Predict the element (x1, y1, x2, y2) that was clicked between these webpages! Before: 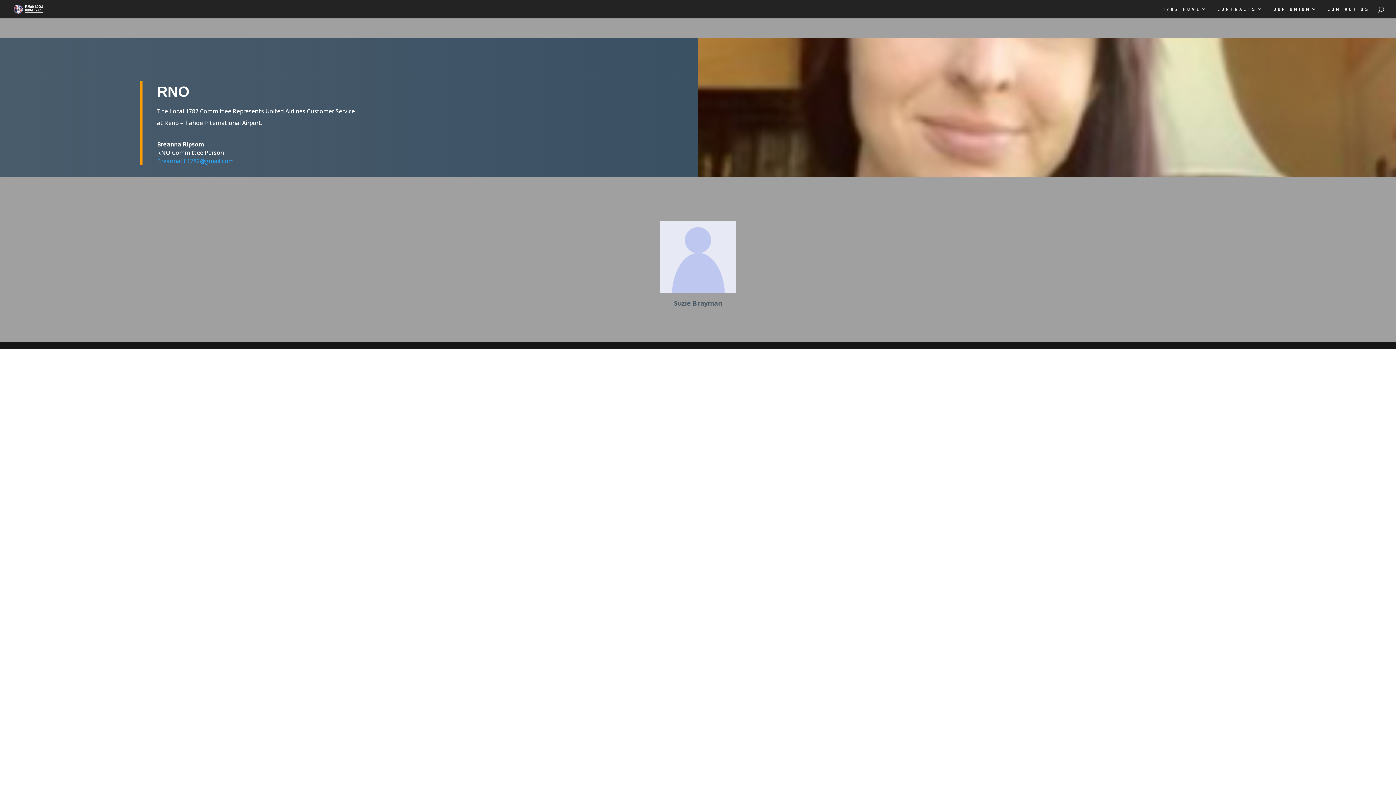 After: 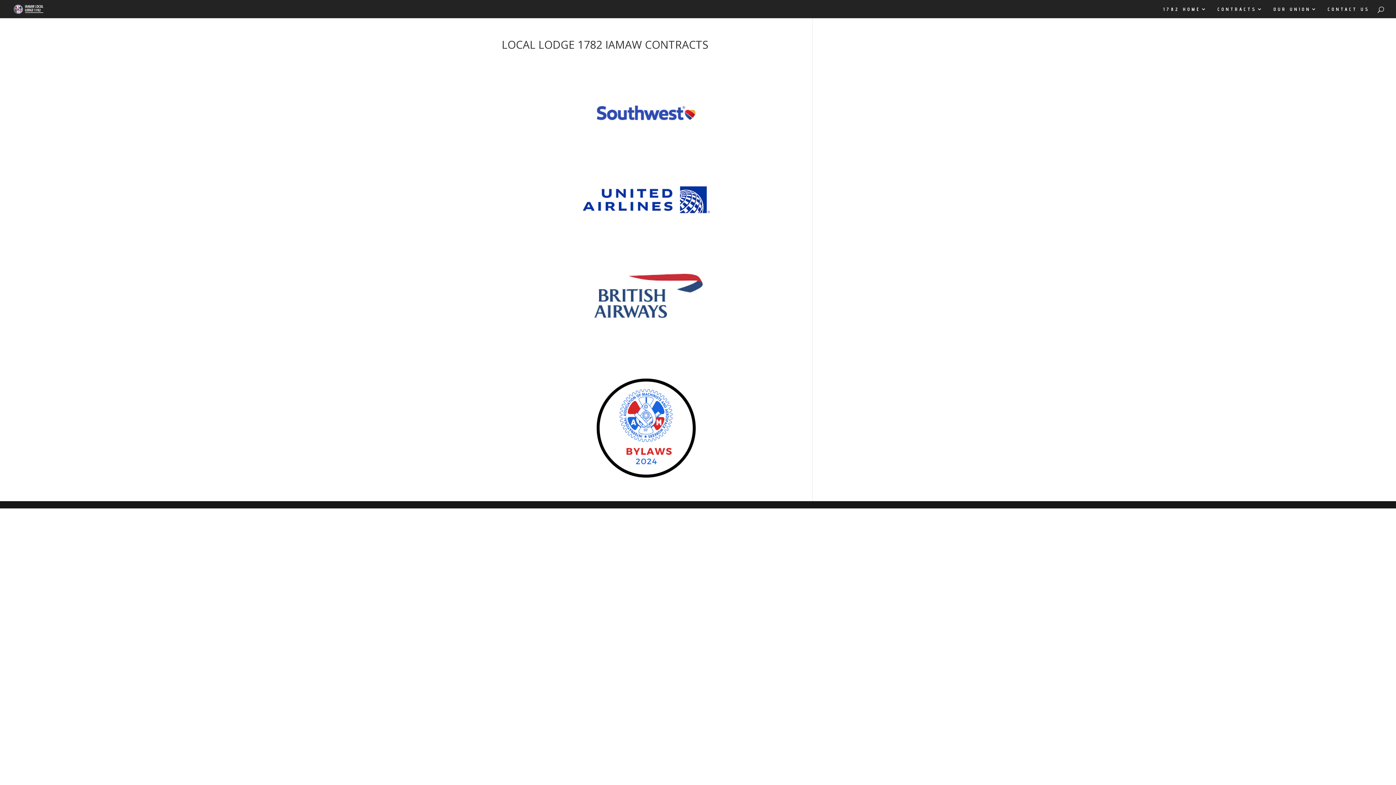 Action: label: CONTRACTS bbox: (1217, 6, 1264, 18)